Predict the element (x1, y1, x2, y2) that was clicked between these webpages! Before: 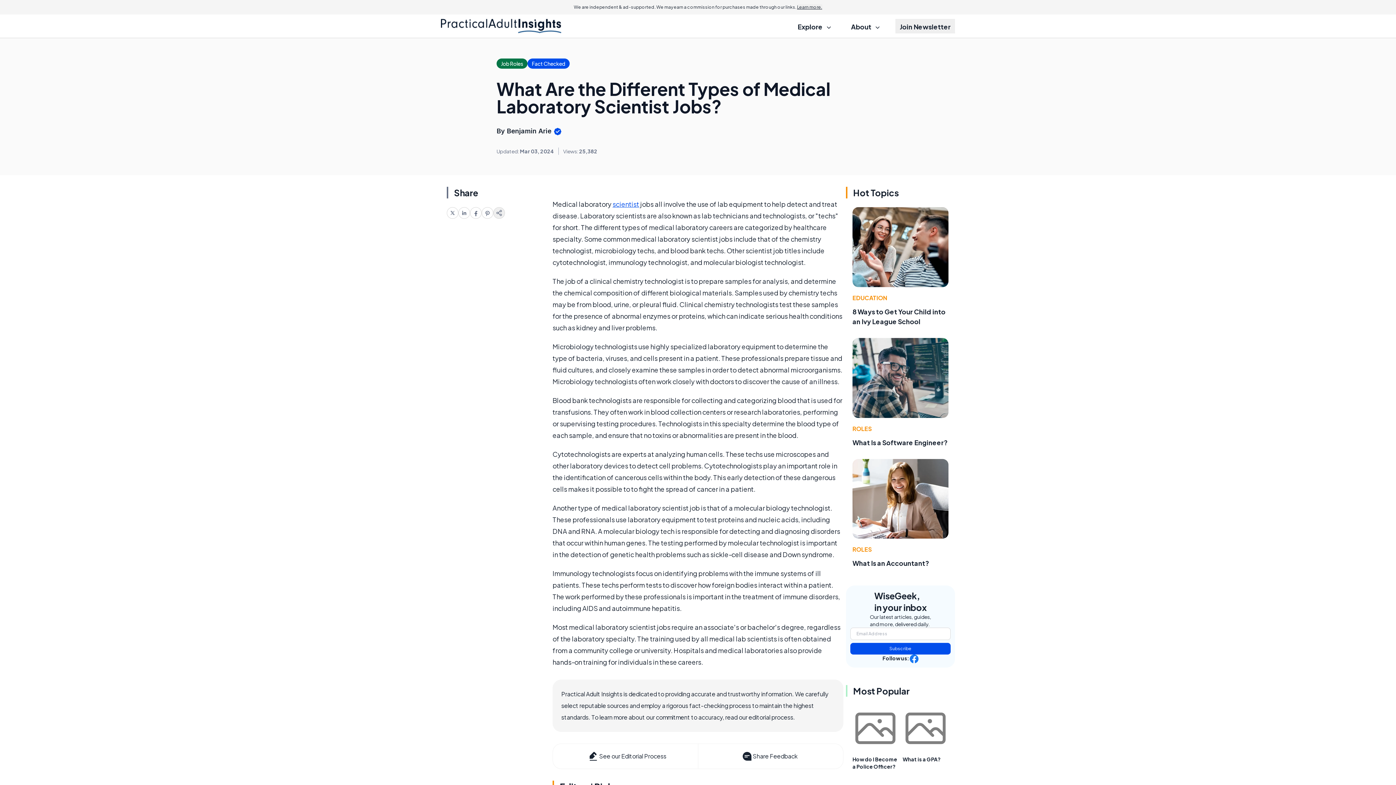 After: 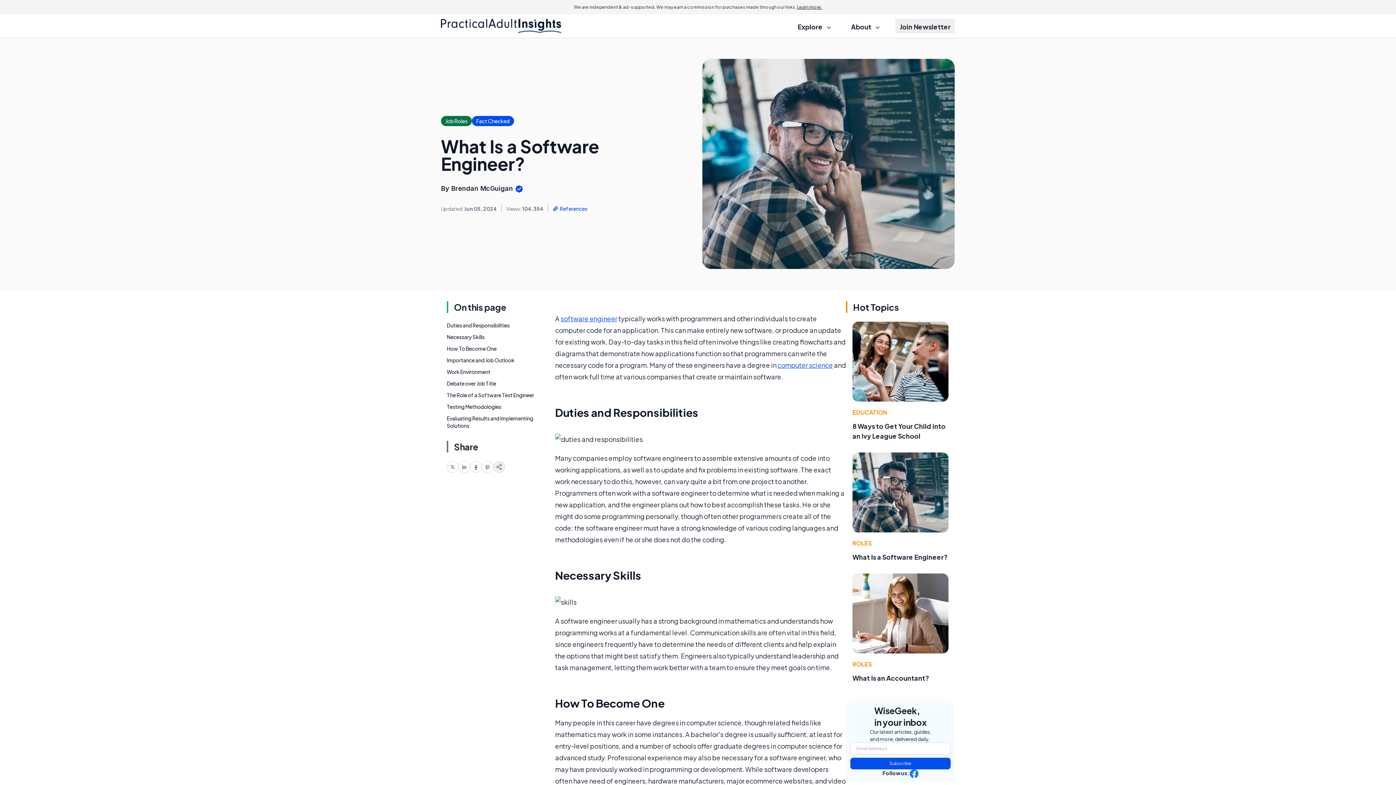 Action: bbox: (852, 438, 948, 446) label: What Is a Software Engineer?